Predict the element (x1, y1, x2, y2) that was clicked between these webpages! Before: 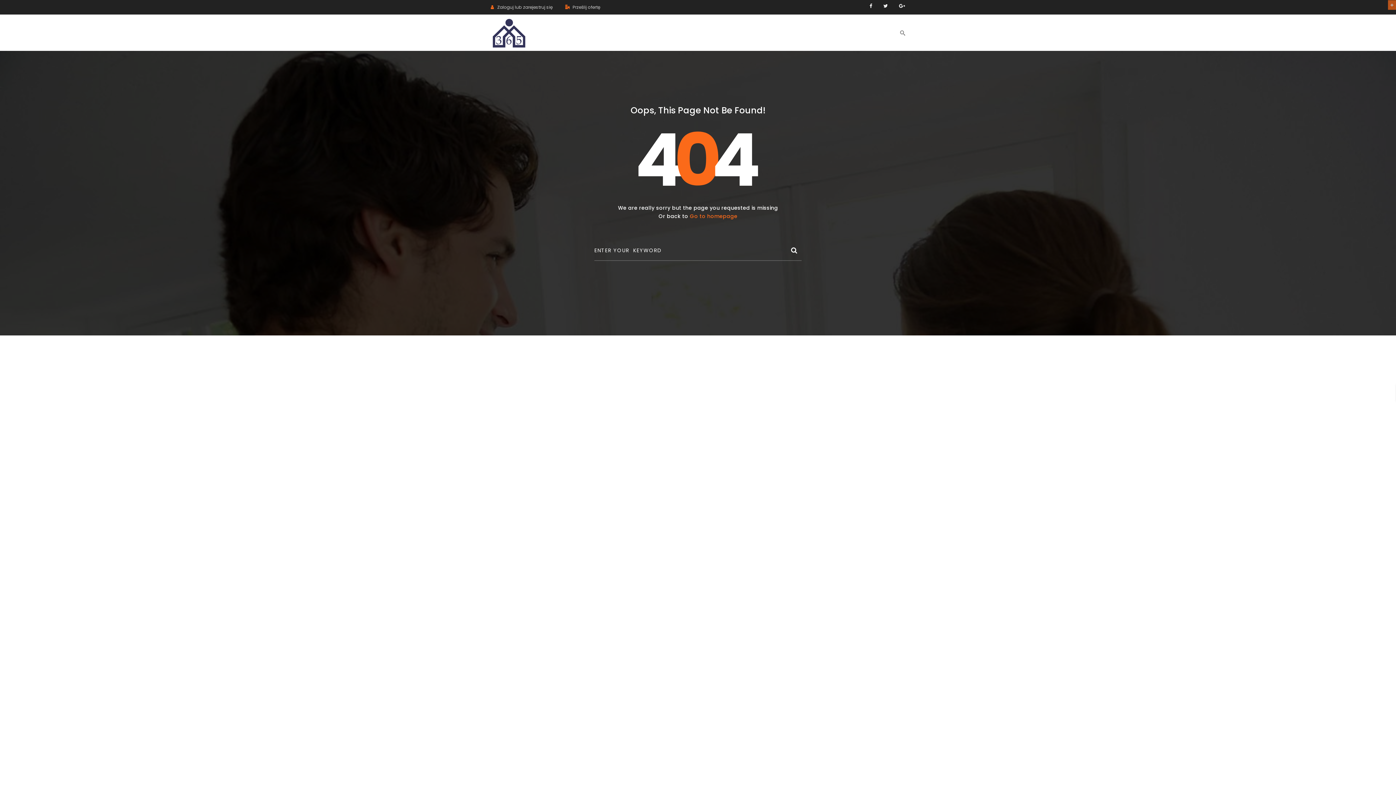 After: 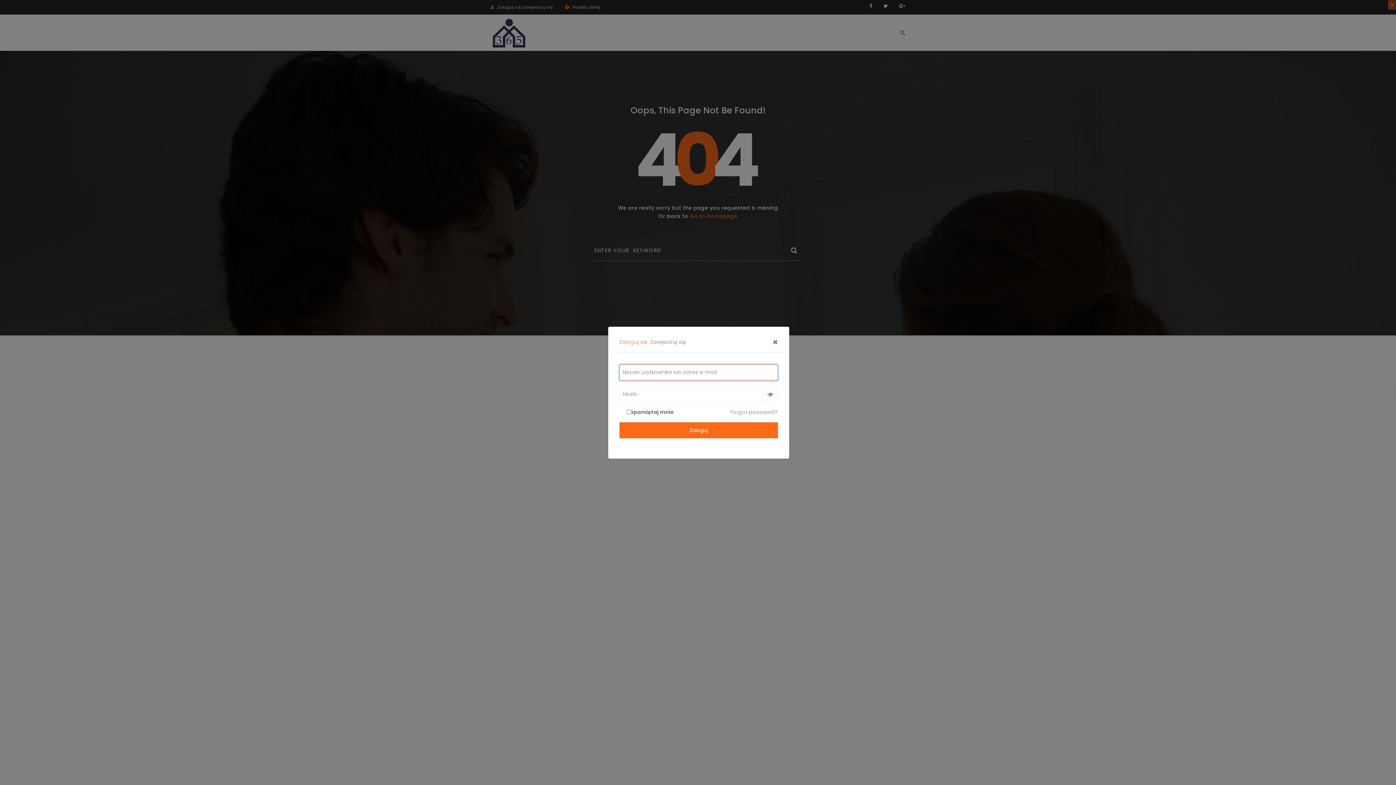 Action: bbox: (490, 4, 558, 10) label: Zaloguj lub zarejestruj się